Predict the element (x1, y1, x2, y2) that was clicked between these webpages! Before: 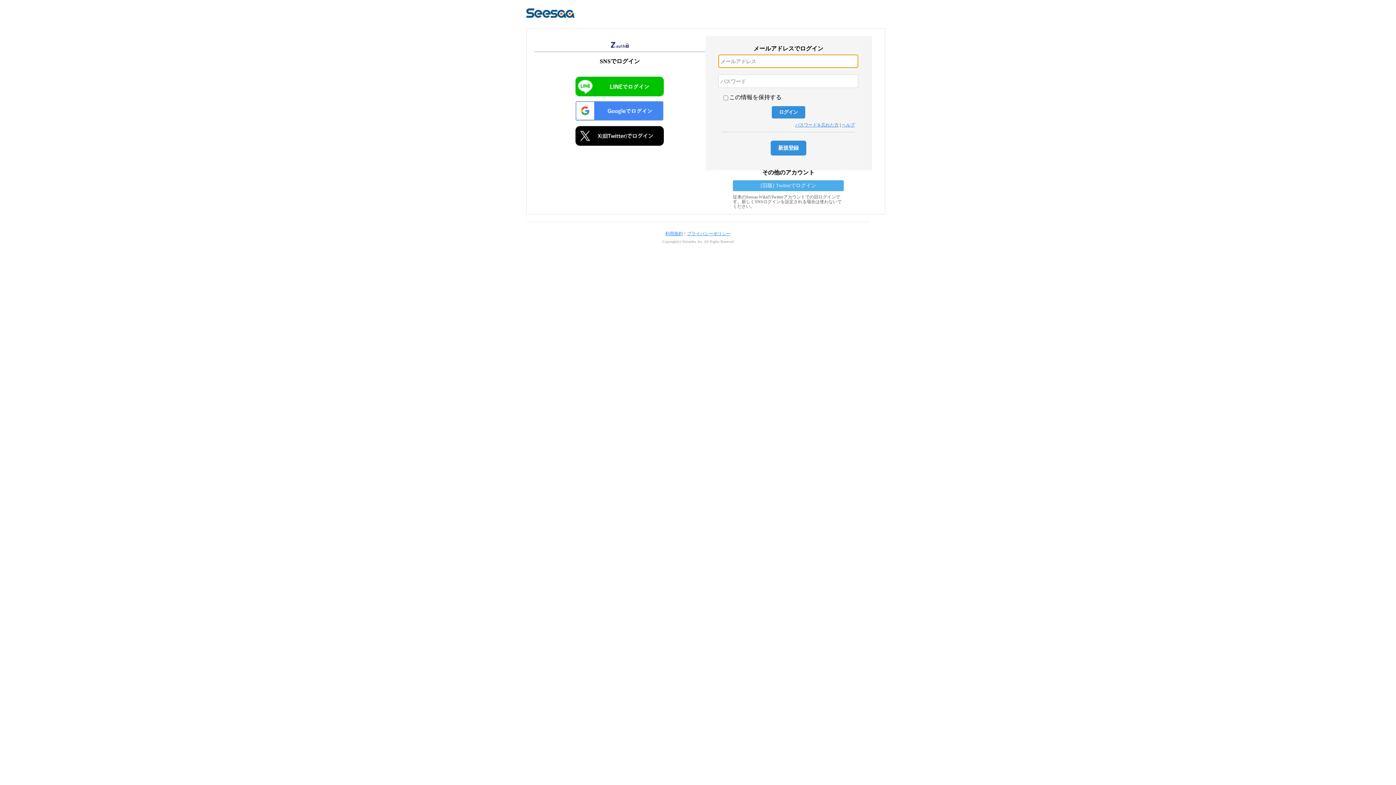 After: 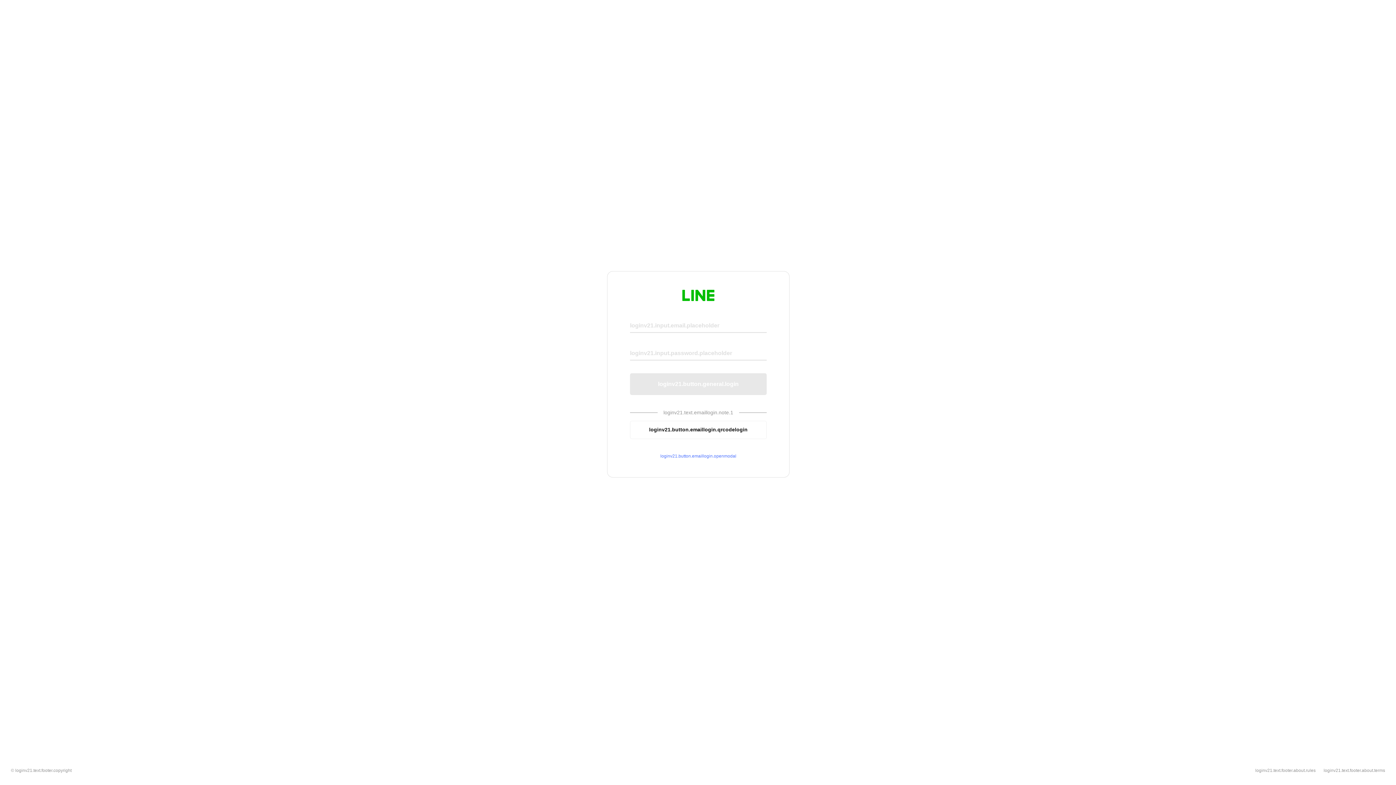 Action: bbox: (575, 76, 664, 96)